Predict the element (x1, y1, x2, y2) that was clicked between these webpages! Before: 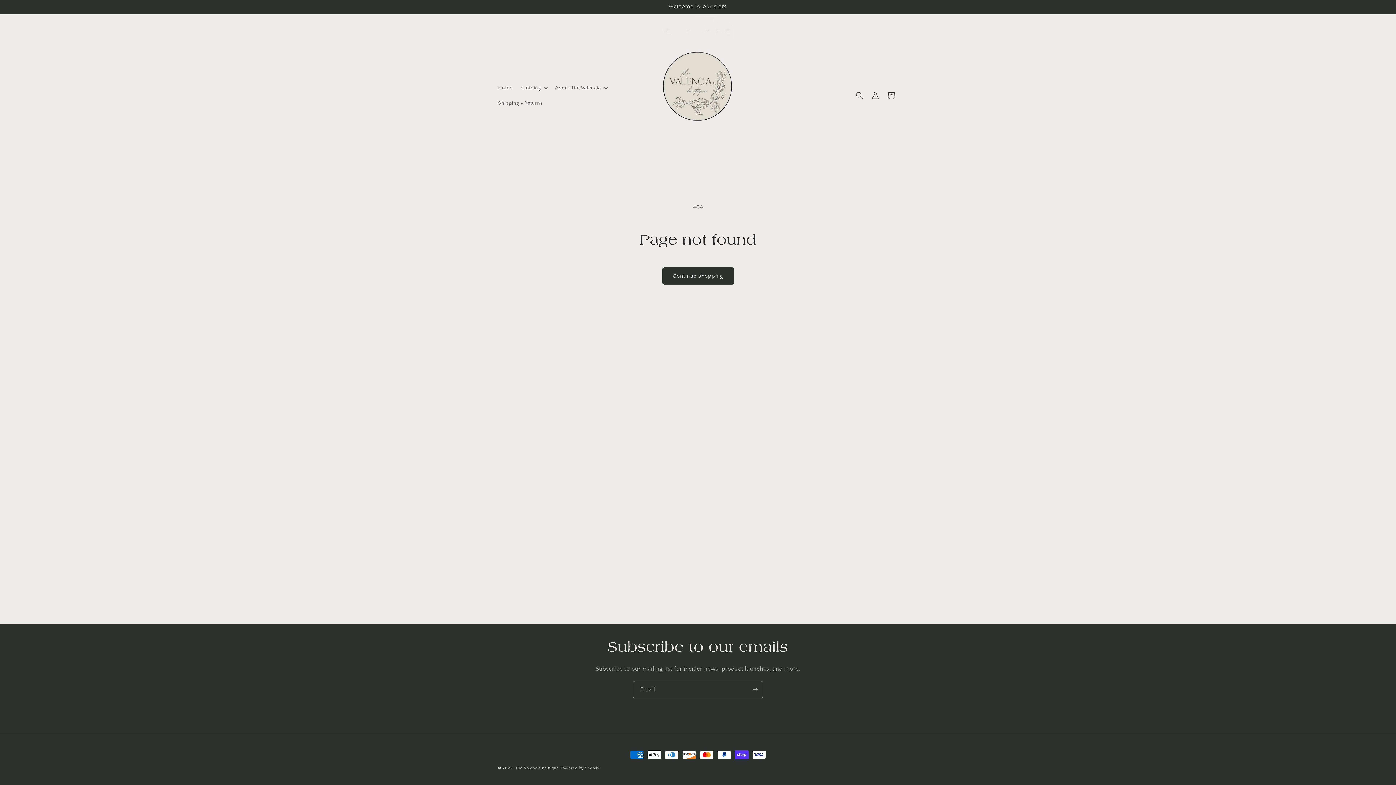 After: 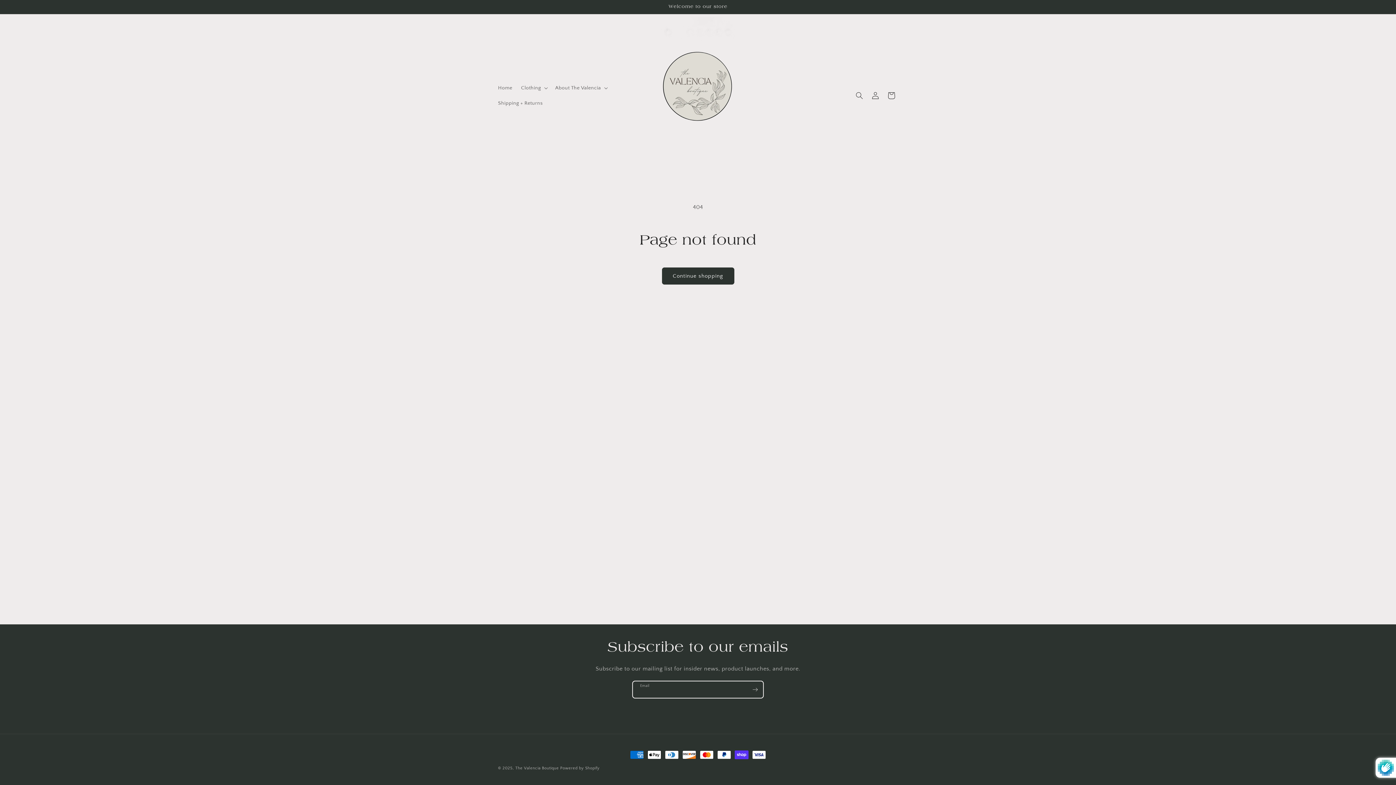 Action: label: Subscribe bbox: (747, 681, 763, 698)